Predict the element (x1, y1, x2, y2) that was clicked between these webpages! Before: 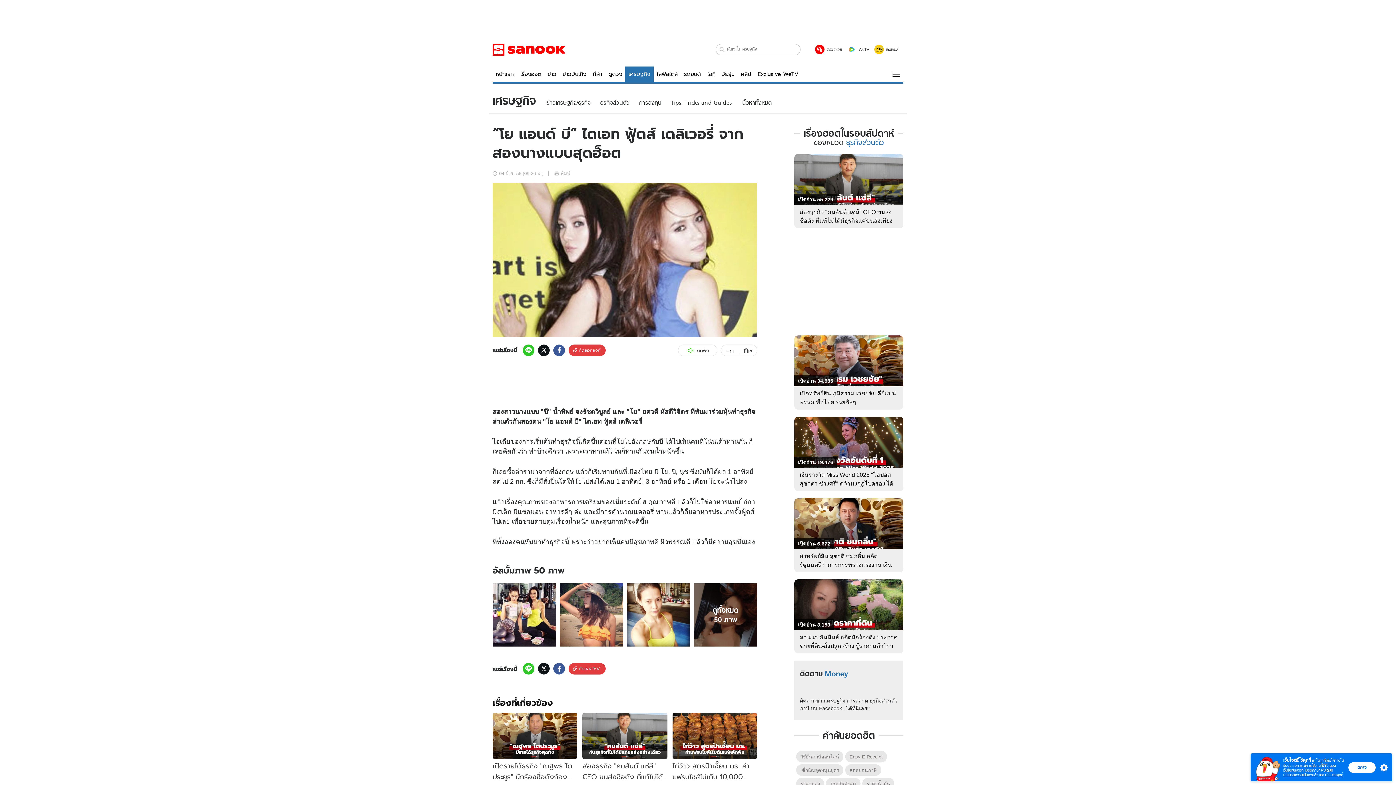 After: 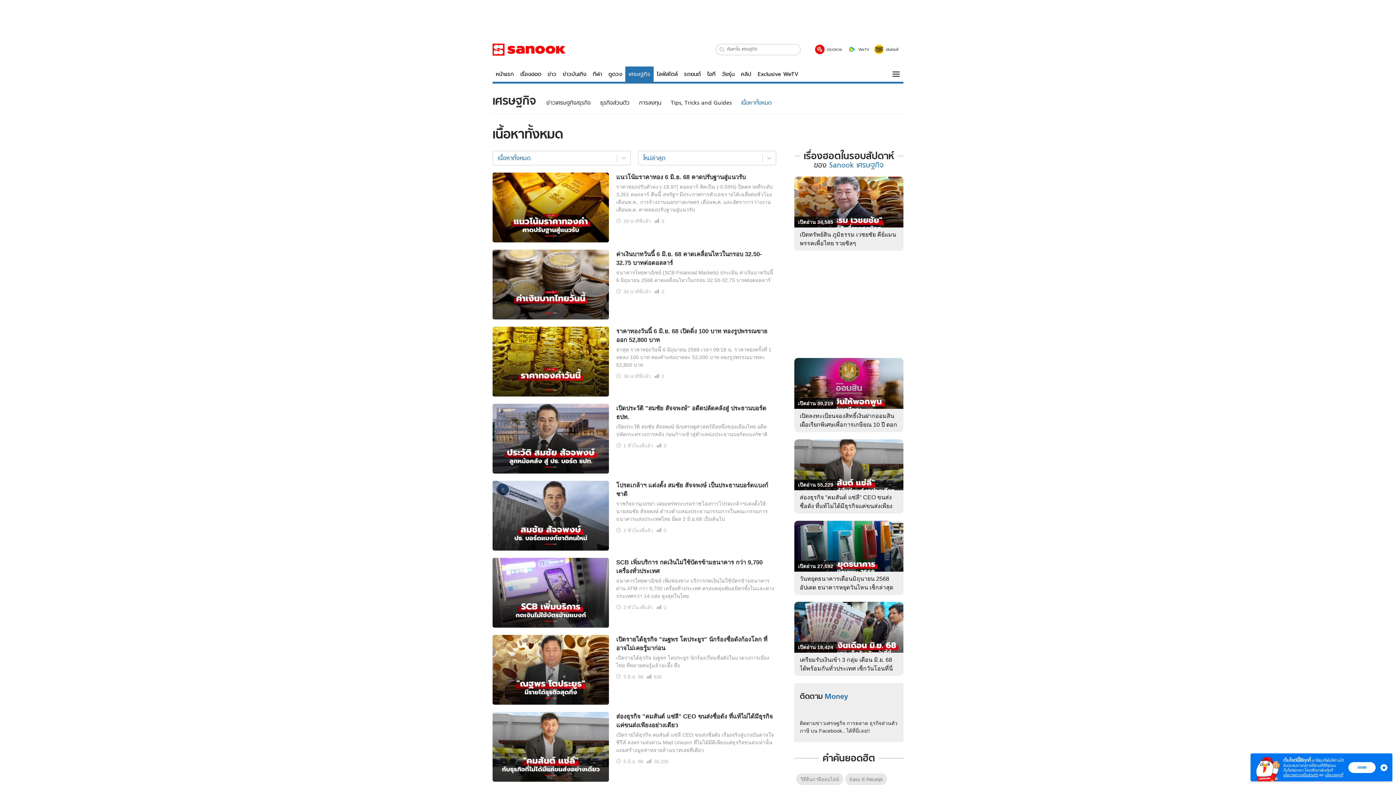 Action: label: เนื้อหาทั้งหมด bbox: (741, 99, 772, 106)